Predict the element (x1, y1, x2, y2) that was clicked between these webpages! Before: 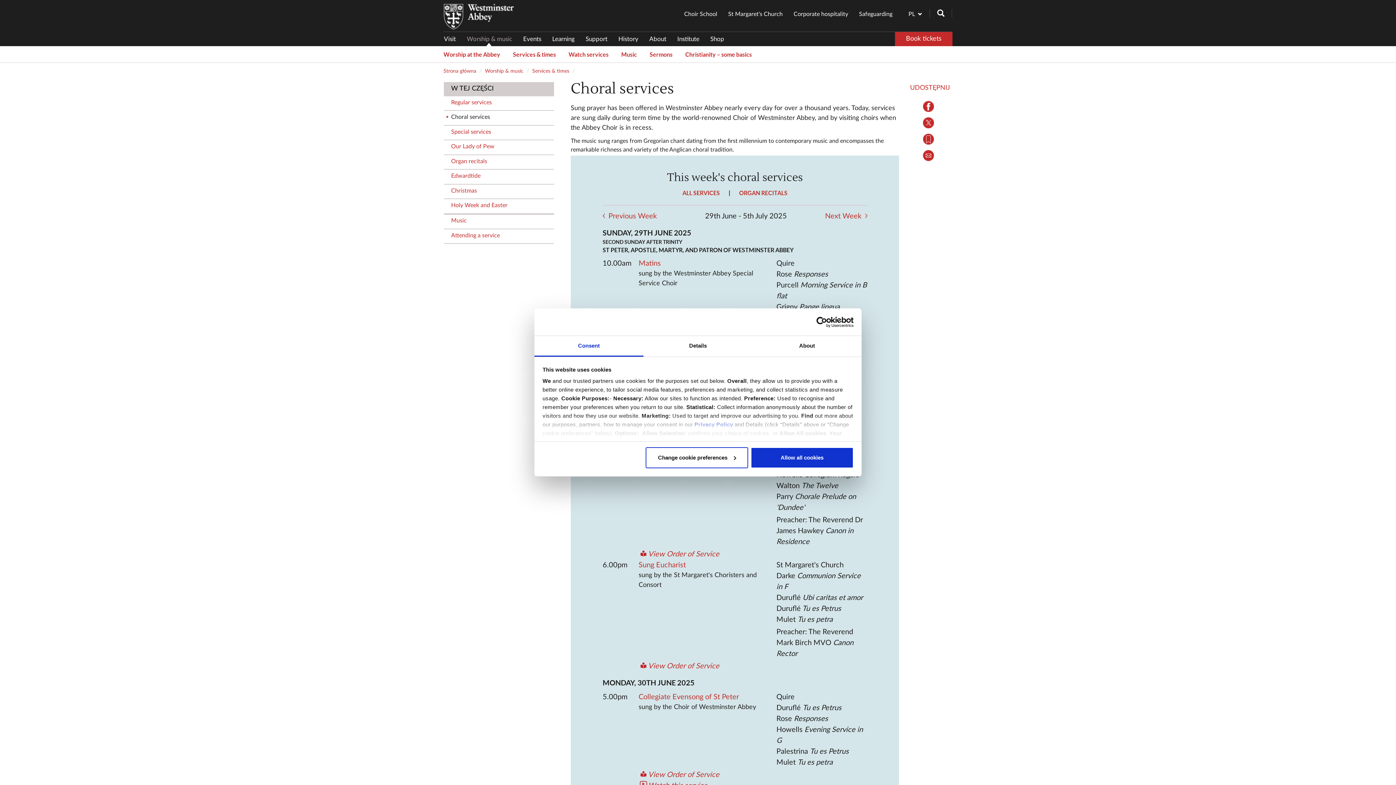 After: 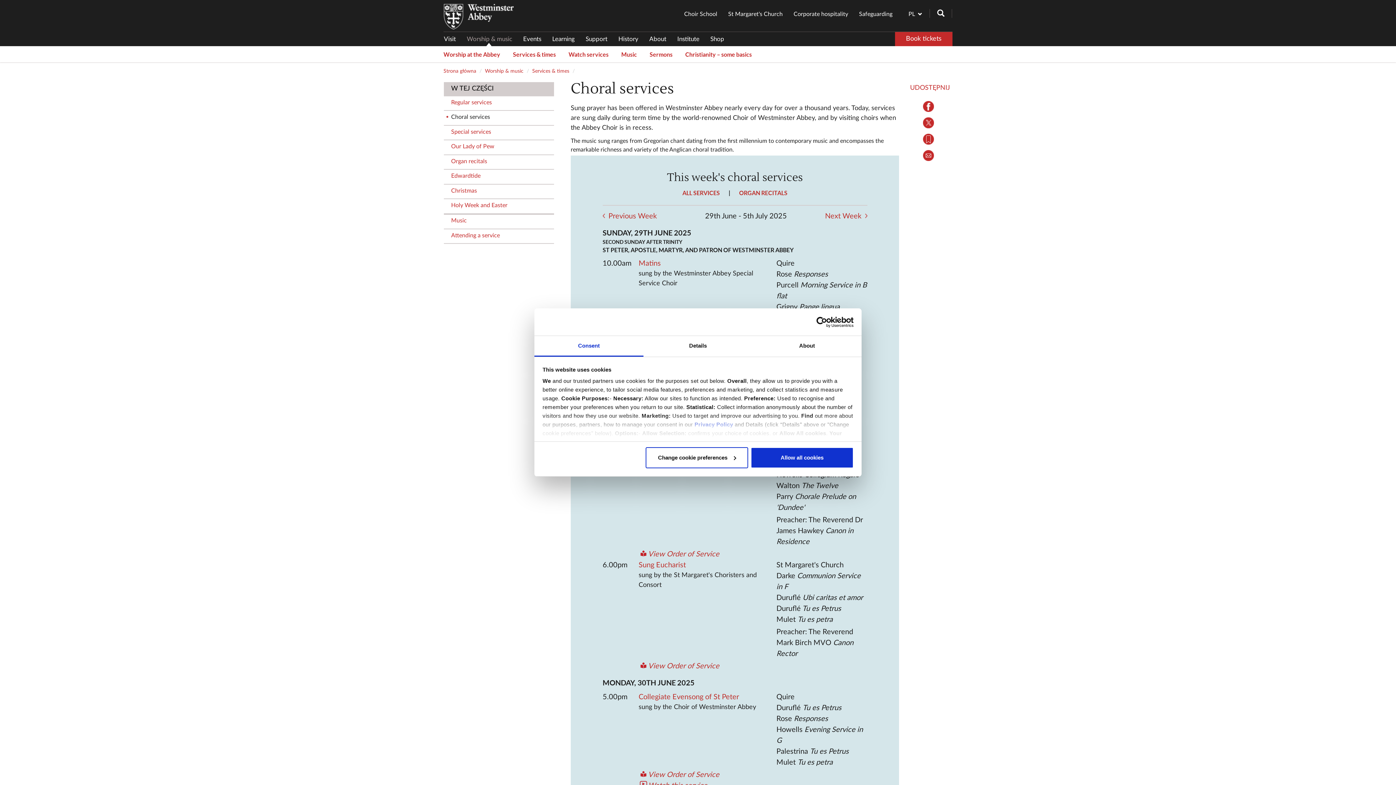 Action: bbox: (910, 117, 947, 128)